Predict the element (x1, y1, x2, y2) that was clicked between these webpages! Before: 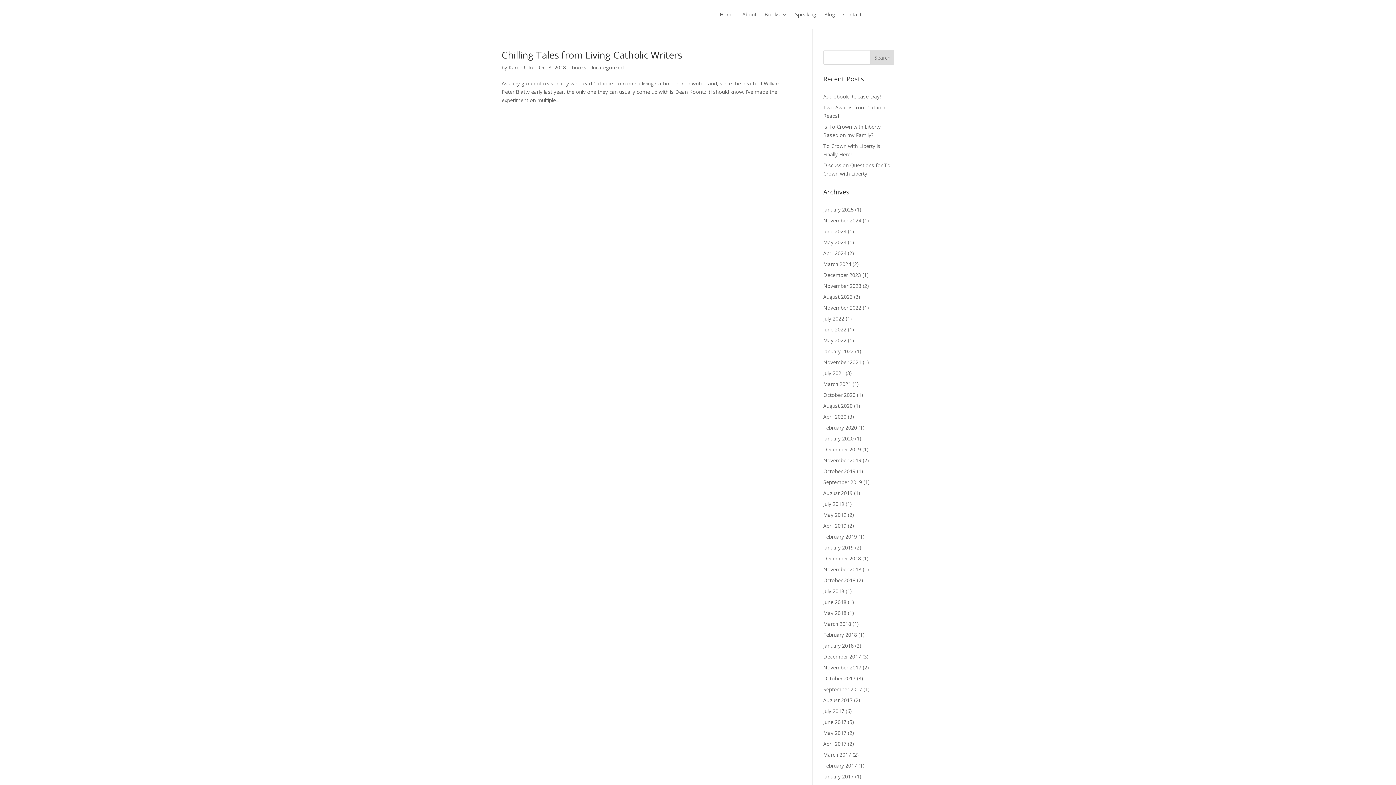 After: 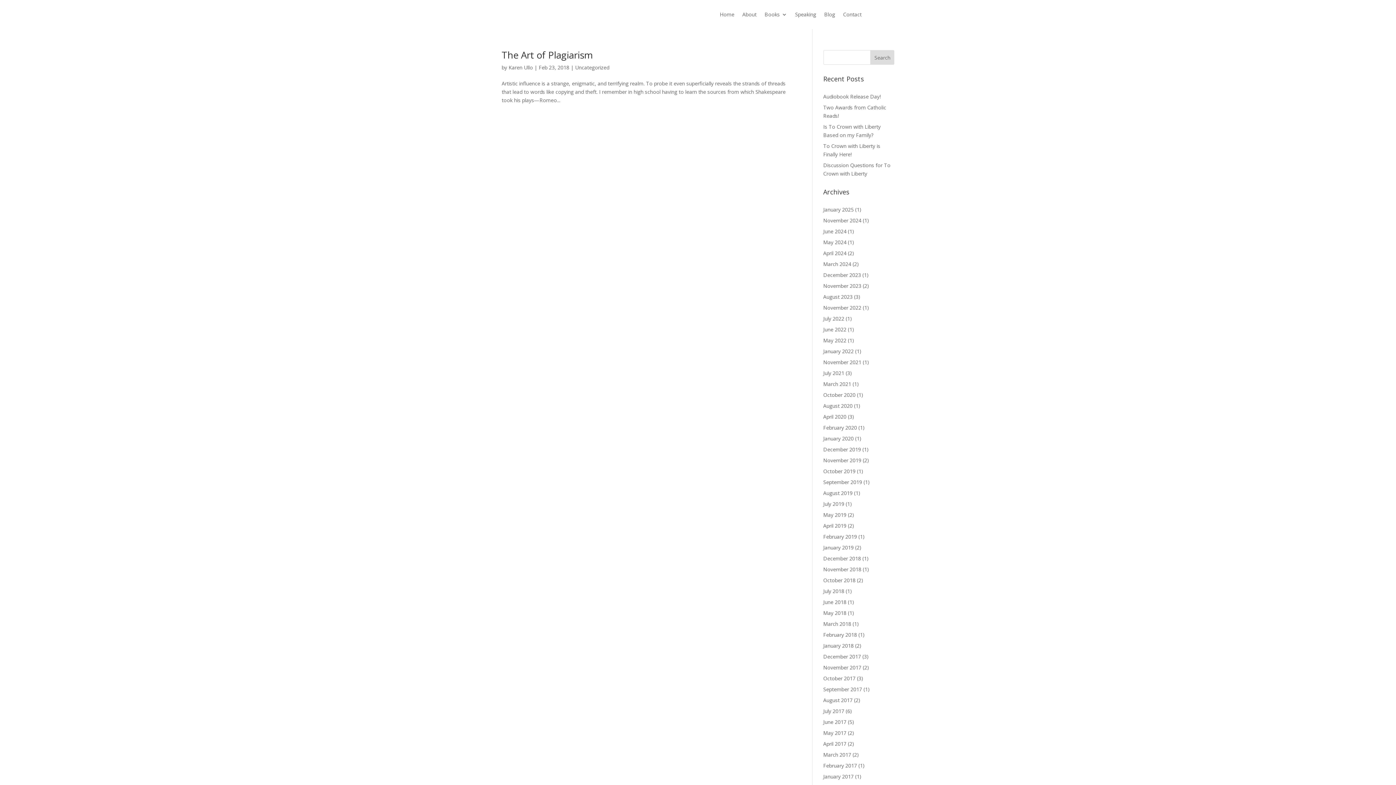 Action: bbox: (823, 631, 857, 638) label: February 2018